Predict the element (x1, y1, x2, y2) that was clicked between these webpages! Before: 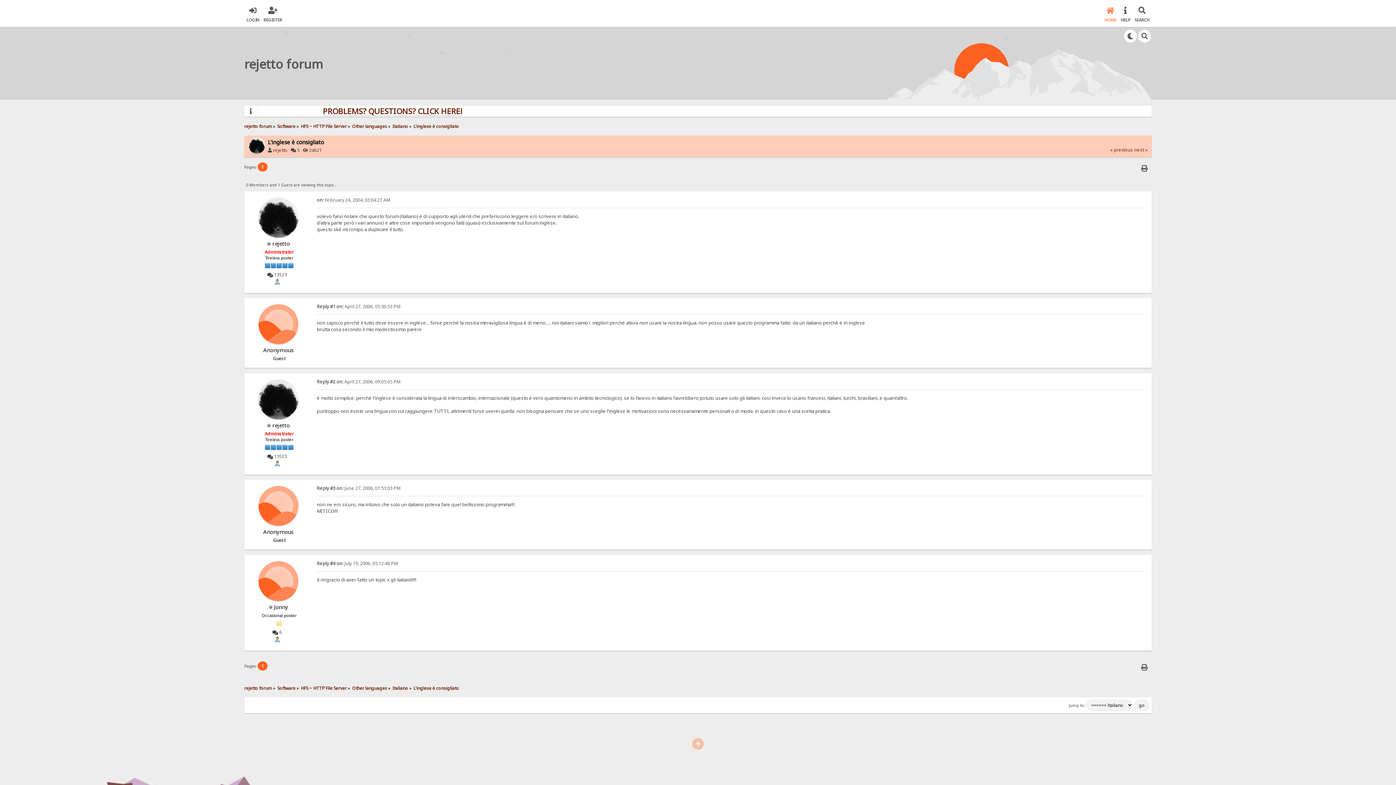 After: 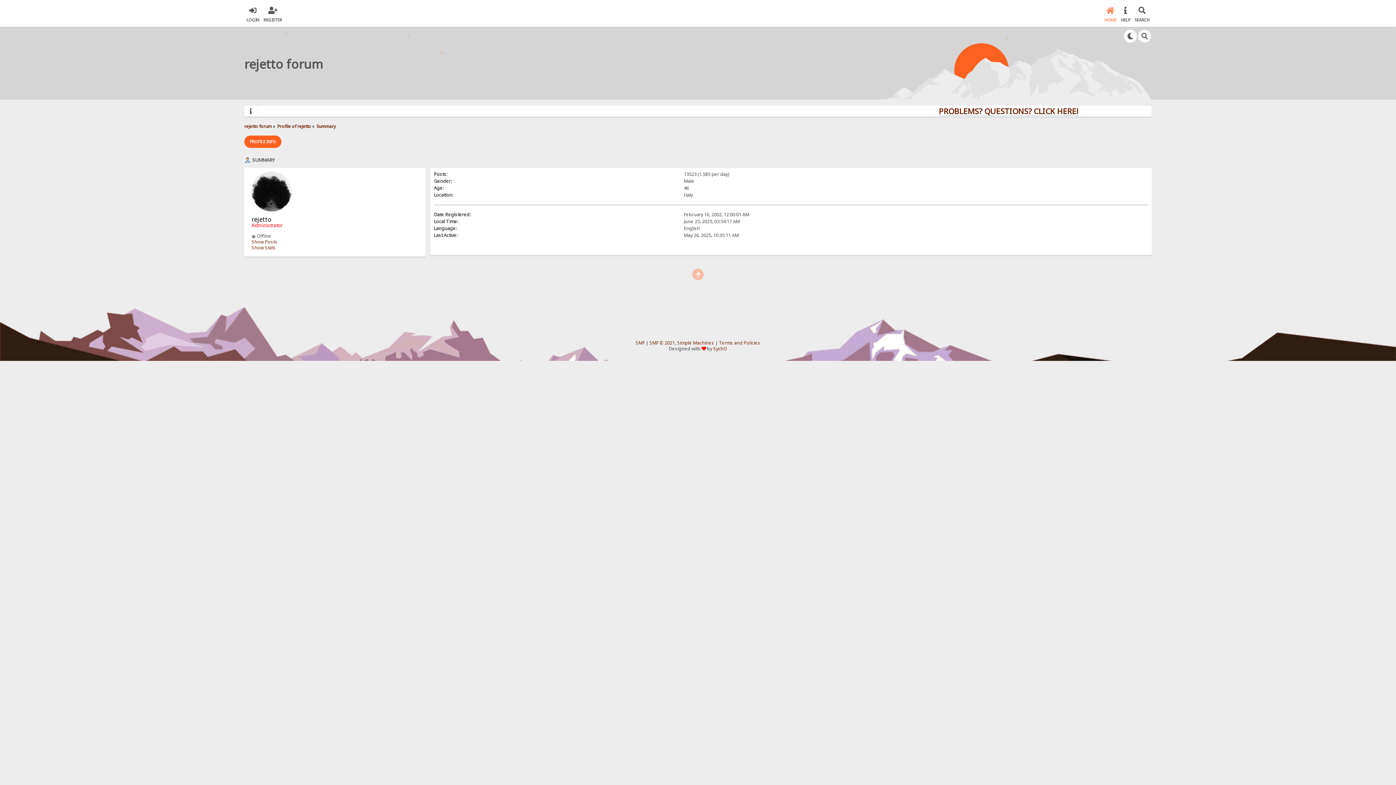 Action: bbox: (274, 463, 280, 468)